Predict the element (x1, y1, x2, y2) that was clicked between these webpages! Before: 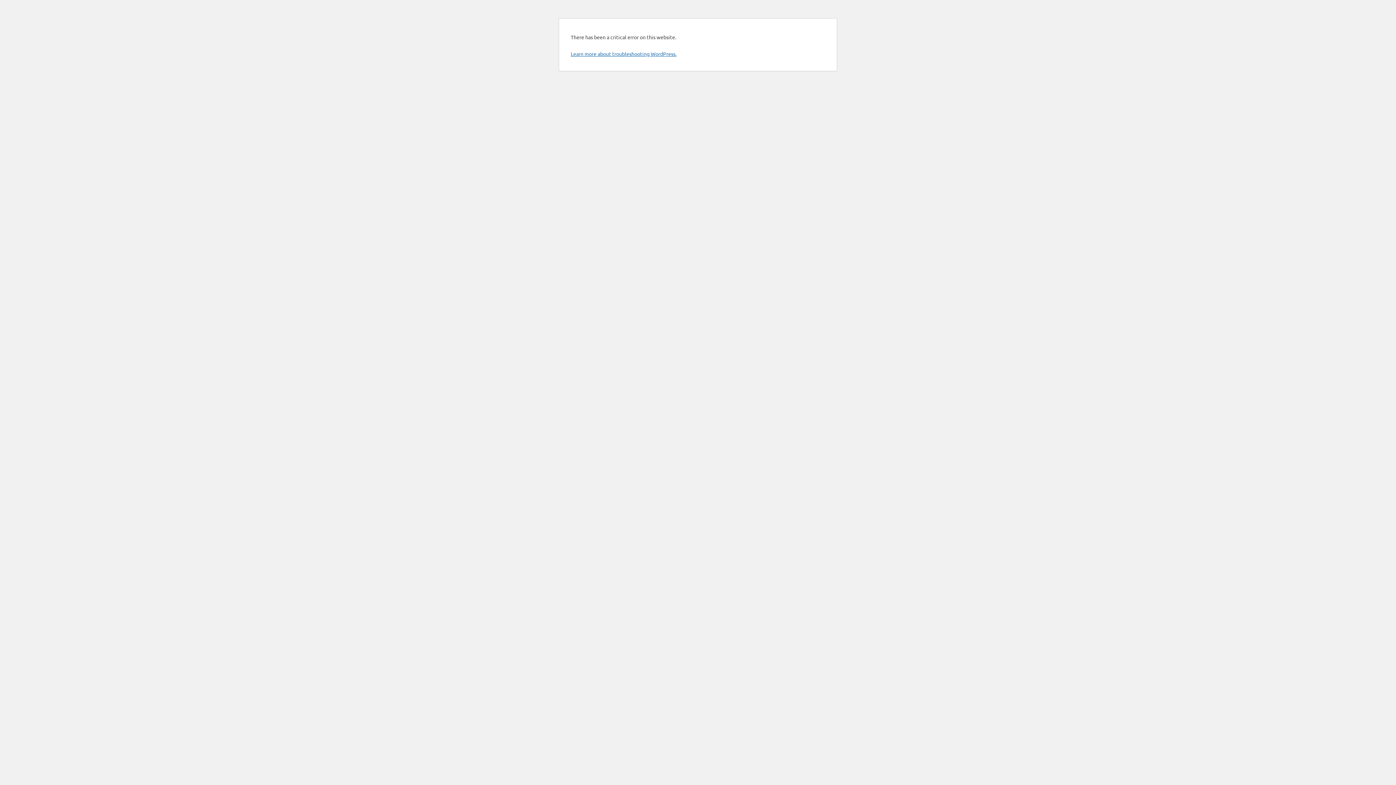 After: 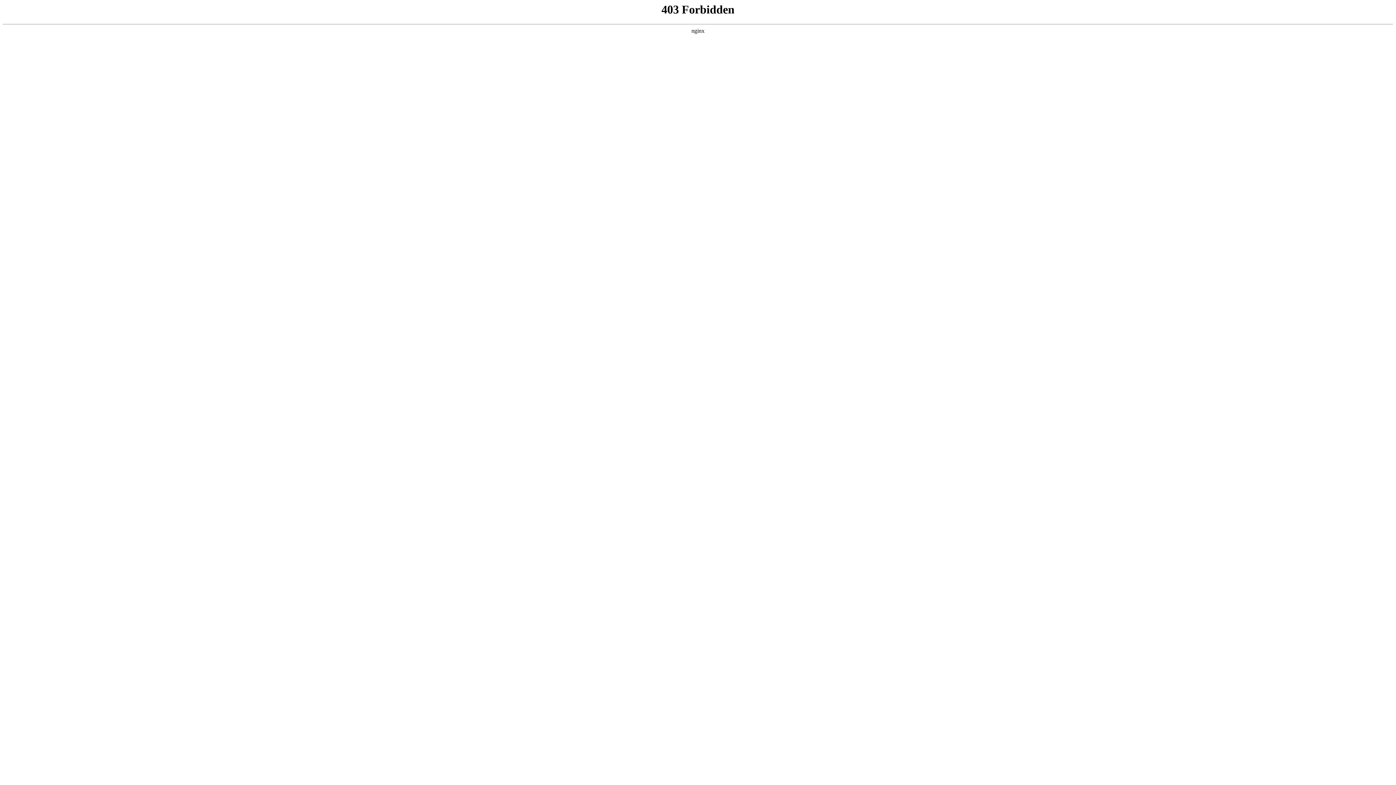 Action: label: Learn more about troubleshooting WordPress. bbox: (570, 50, 676, 57)